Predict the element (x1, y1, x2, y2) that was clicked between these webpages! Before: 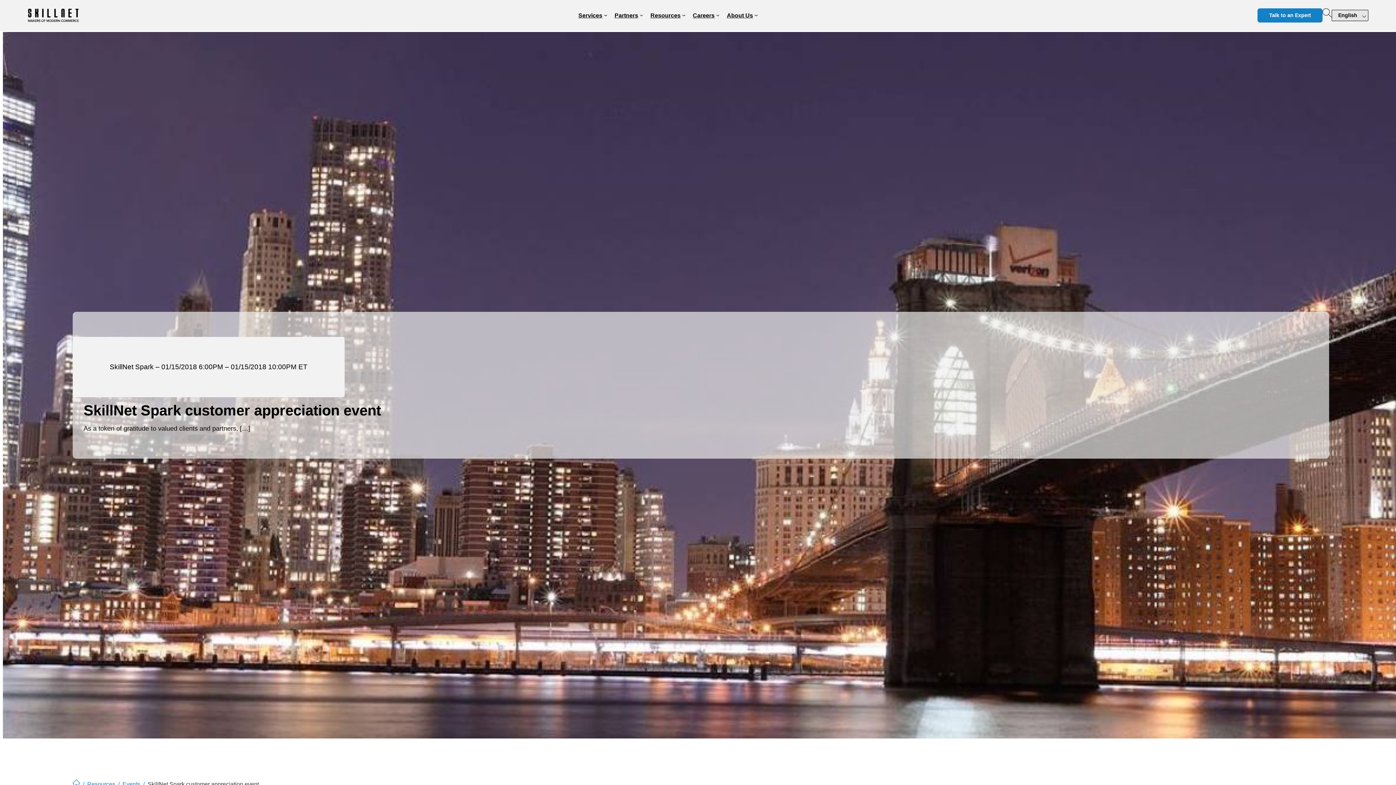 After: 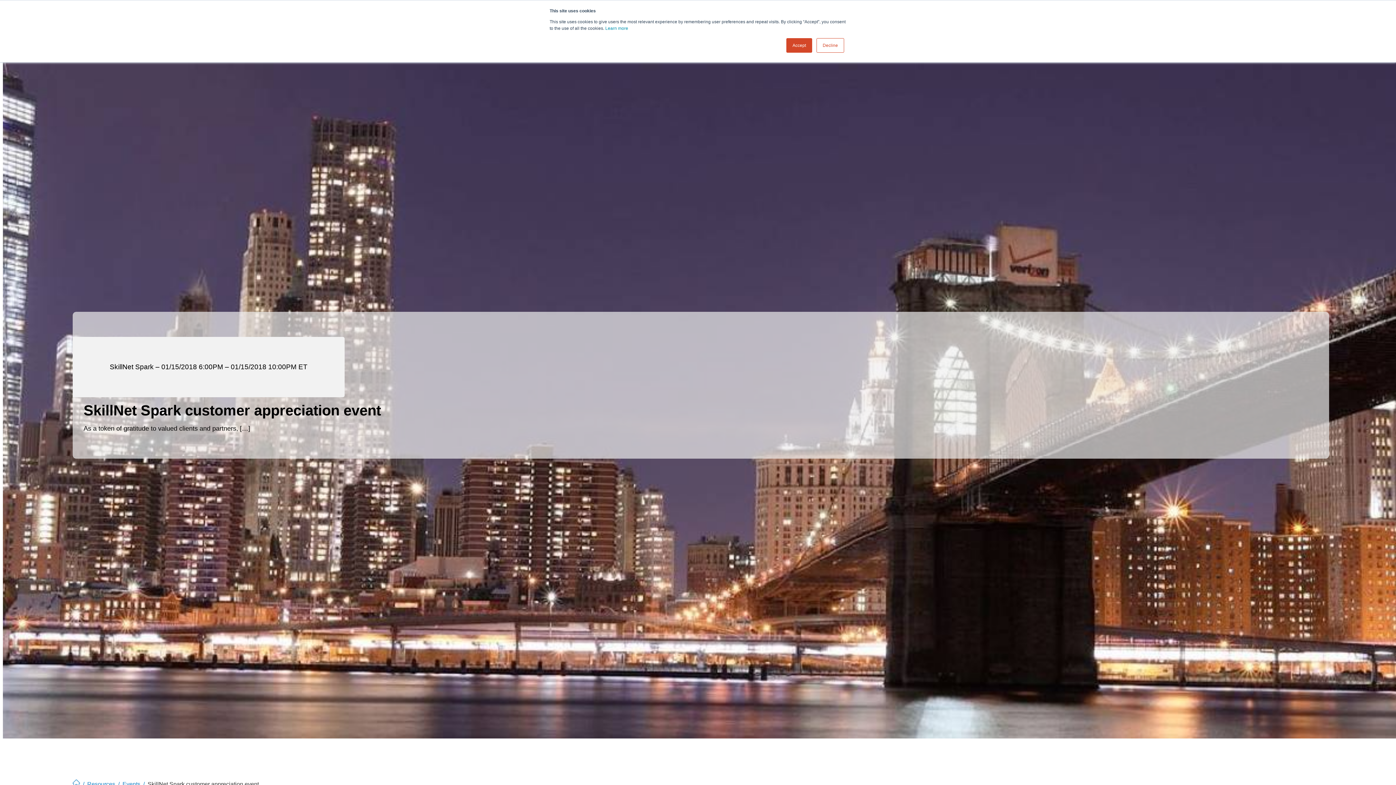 Action: bbox: (604, 13, 607, 17) label: Services submenu